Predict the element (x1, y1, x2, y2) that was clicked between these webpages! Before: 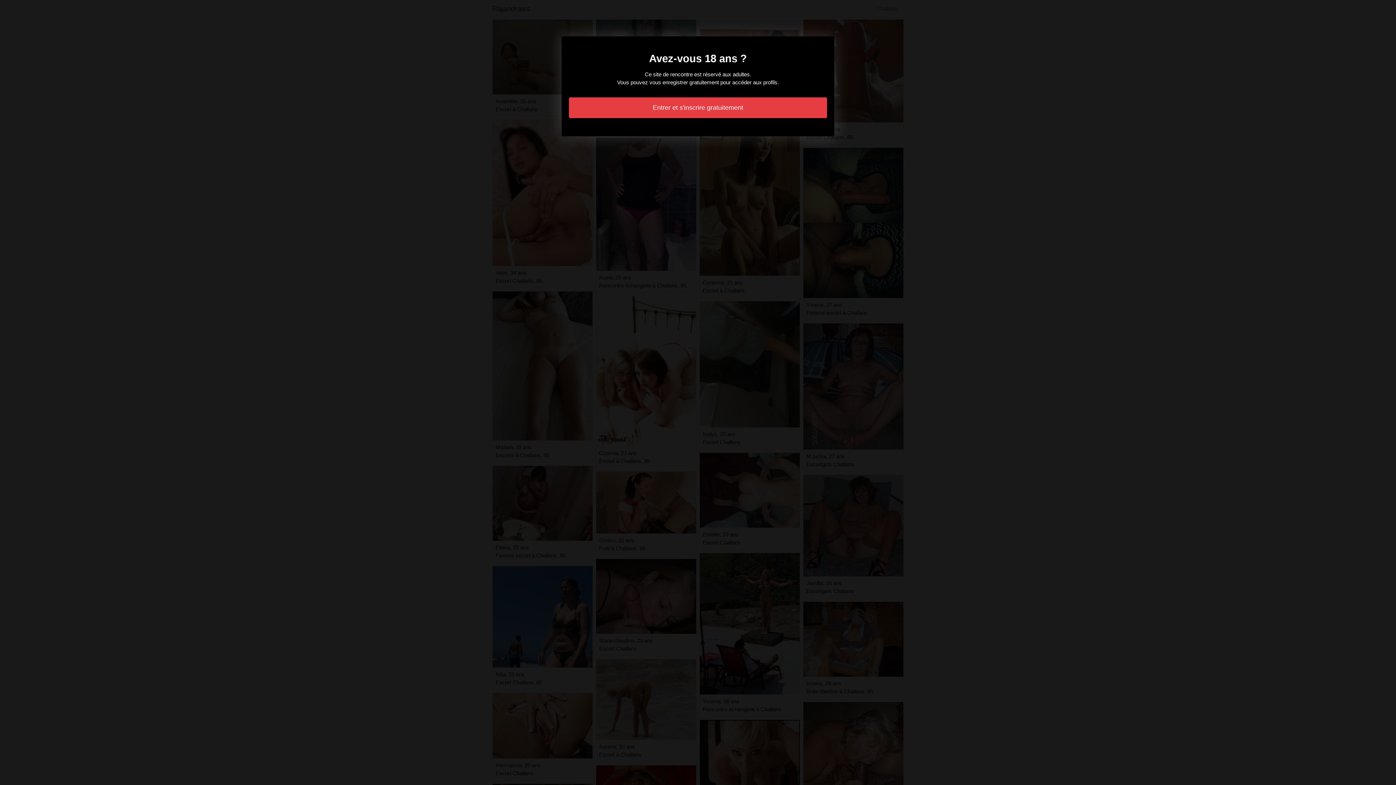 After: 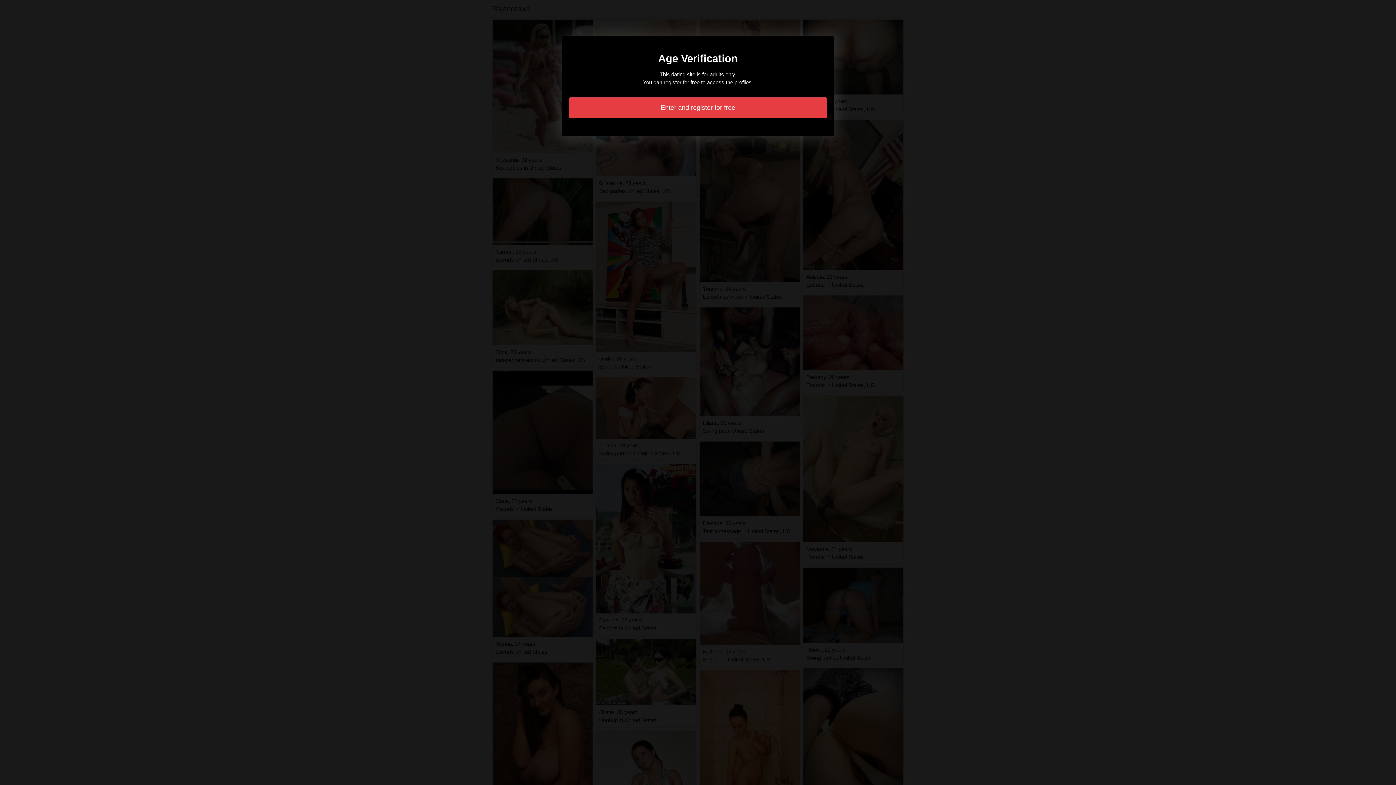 Action: label: Entrer et s'inscrire gratuitement bbox: (569, 97, 827, 118)